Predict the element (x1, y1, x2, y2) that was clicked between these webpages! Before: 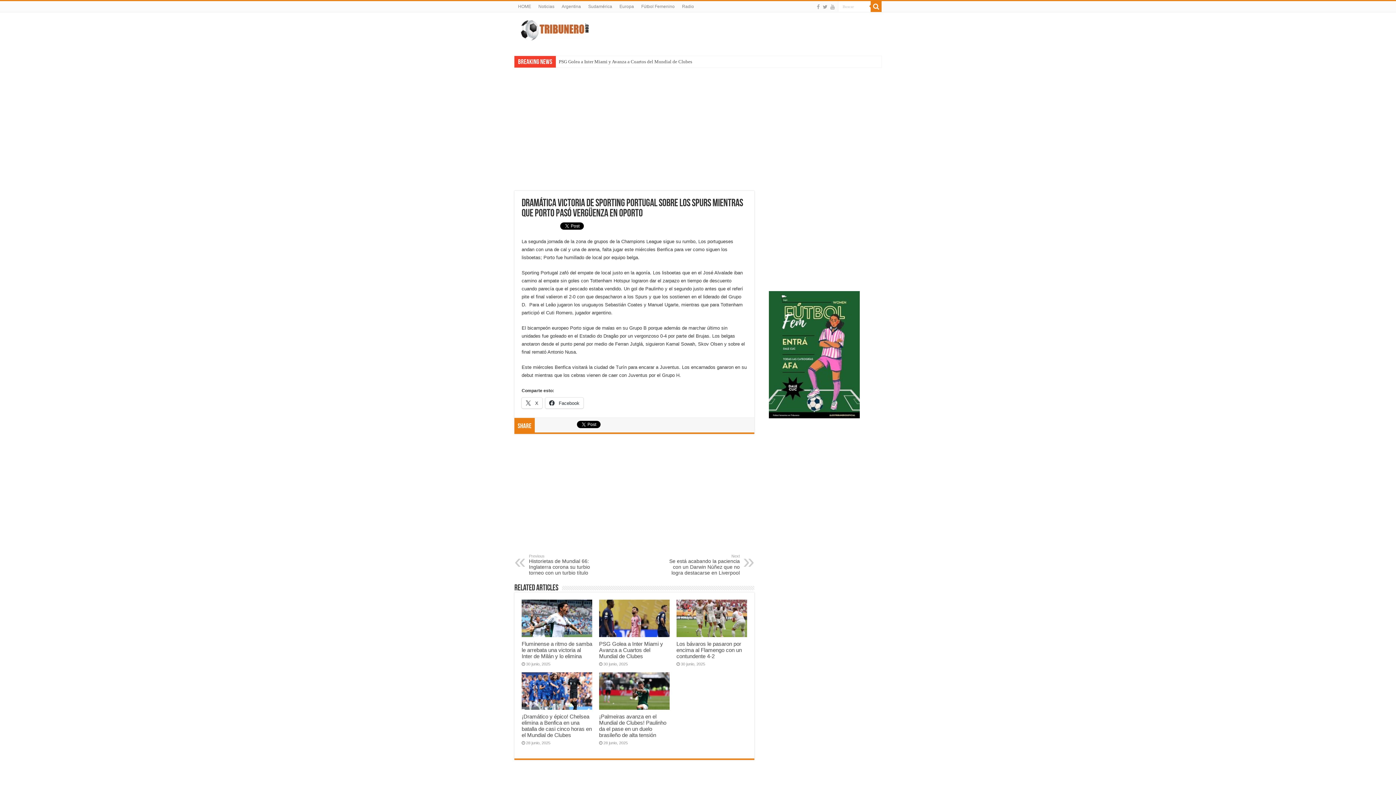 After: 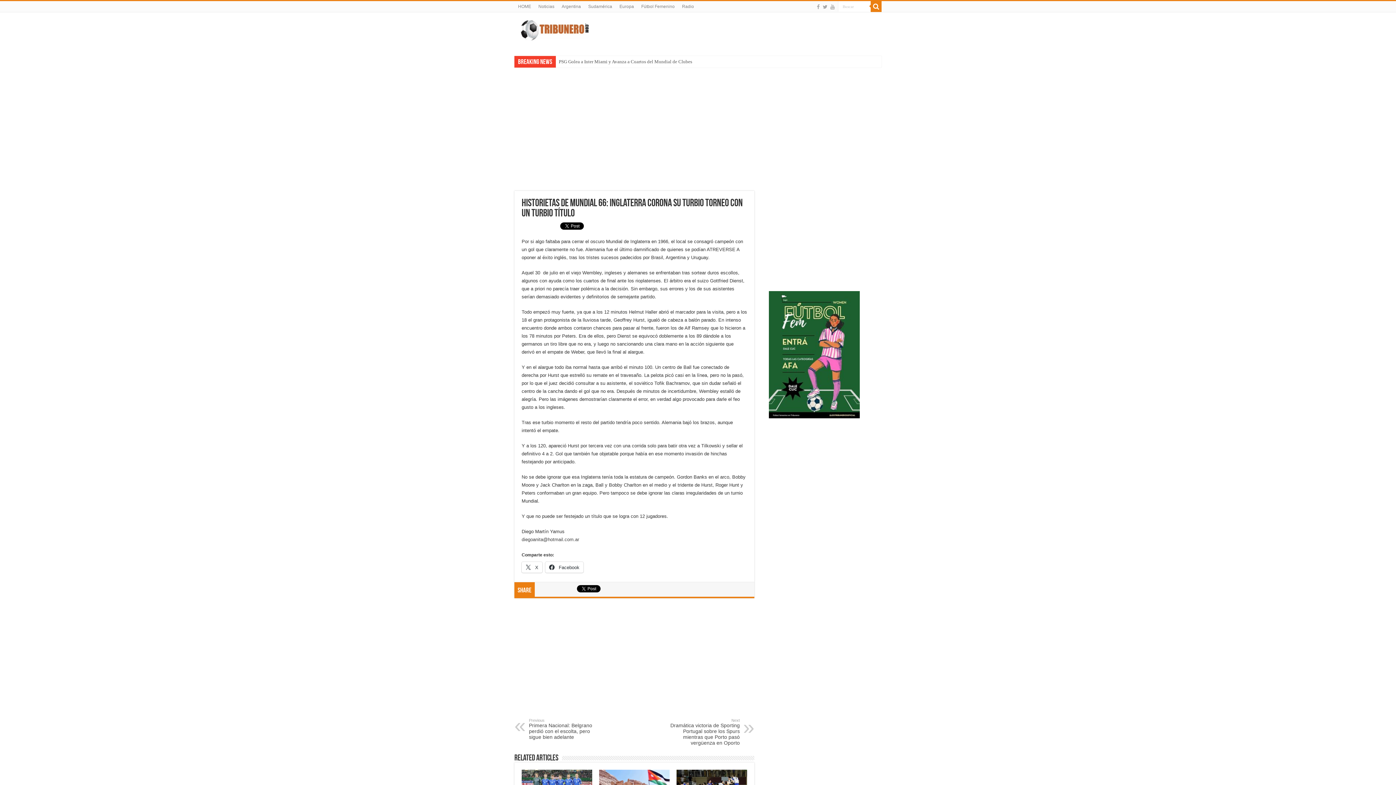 Action: bbox: (529, 554, 603, 575) label: Previous
Historietas de Mundial 66: Inglaterra corona su turbio torneo con un turbio título 